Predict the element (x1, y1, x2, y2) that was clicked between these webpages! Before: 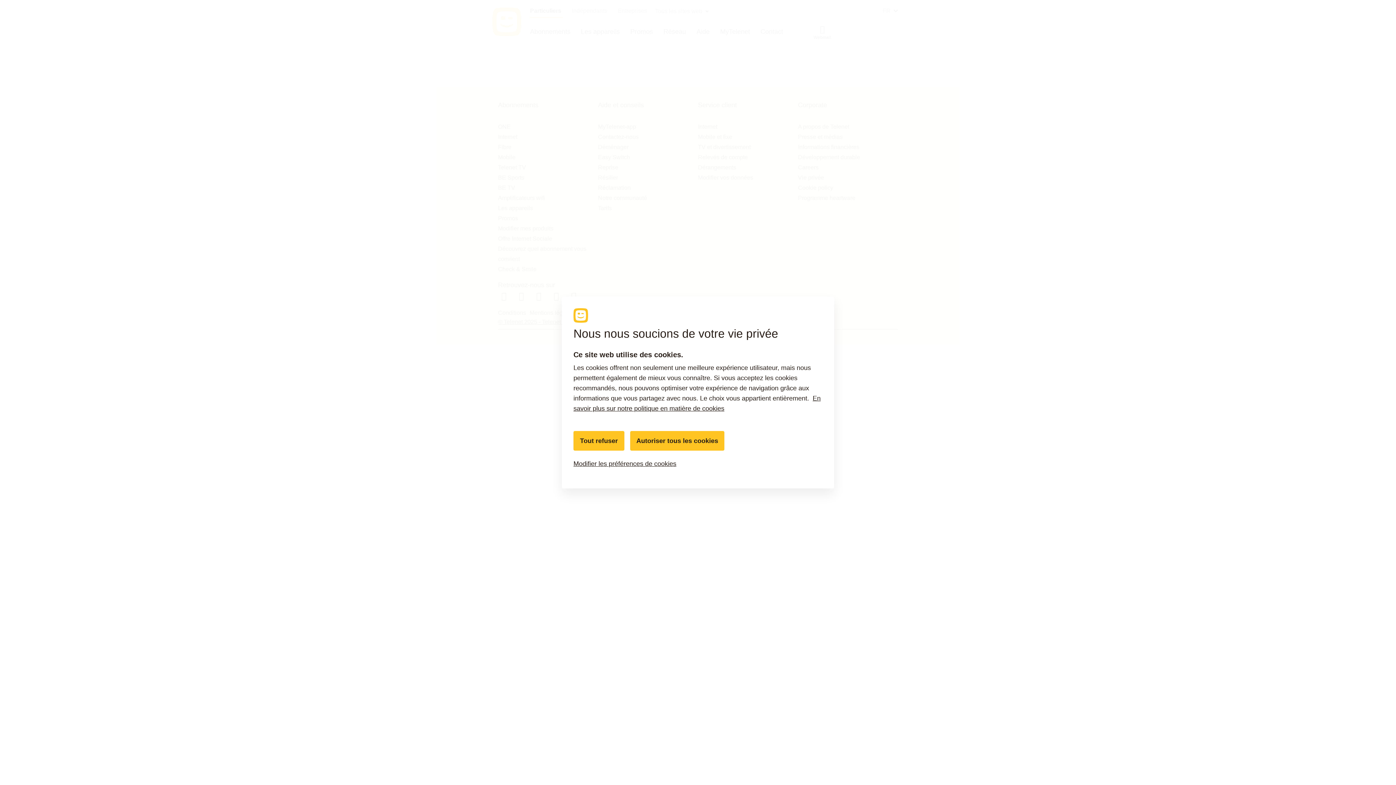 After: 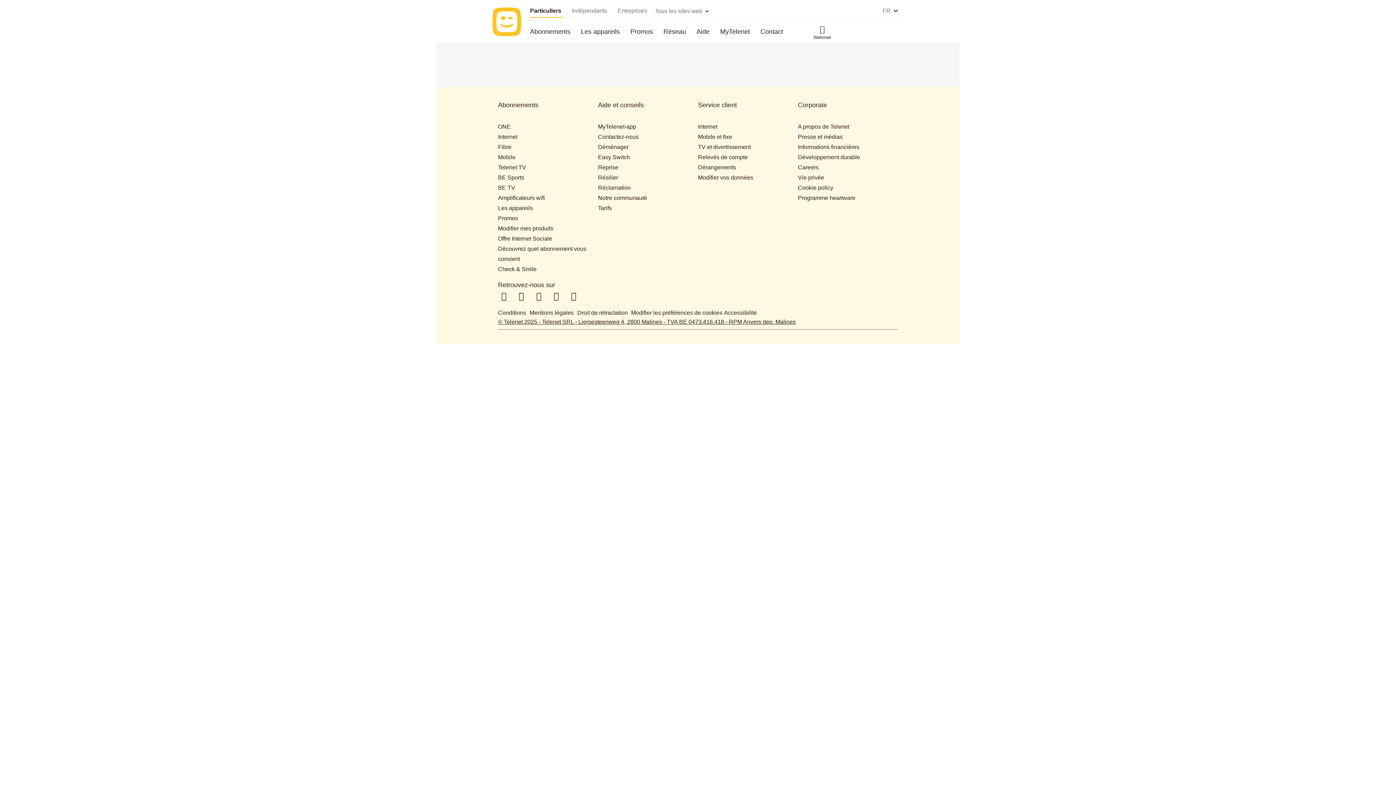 Action: bbox: (573, 431, 624, 450) label: Tout refuser